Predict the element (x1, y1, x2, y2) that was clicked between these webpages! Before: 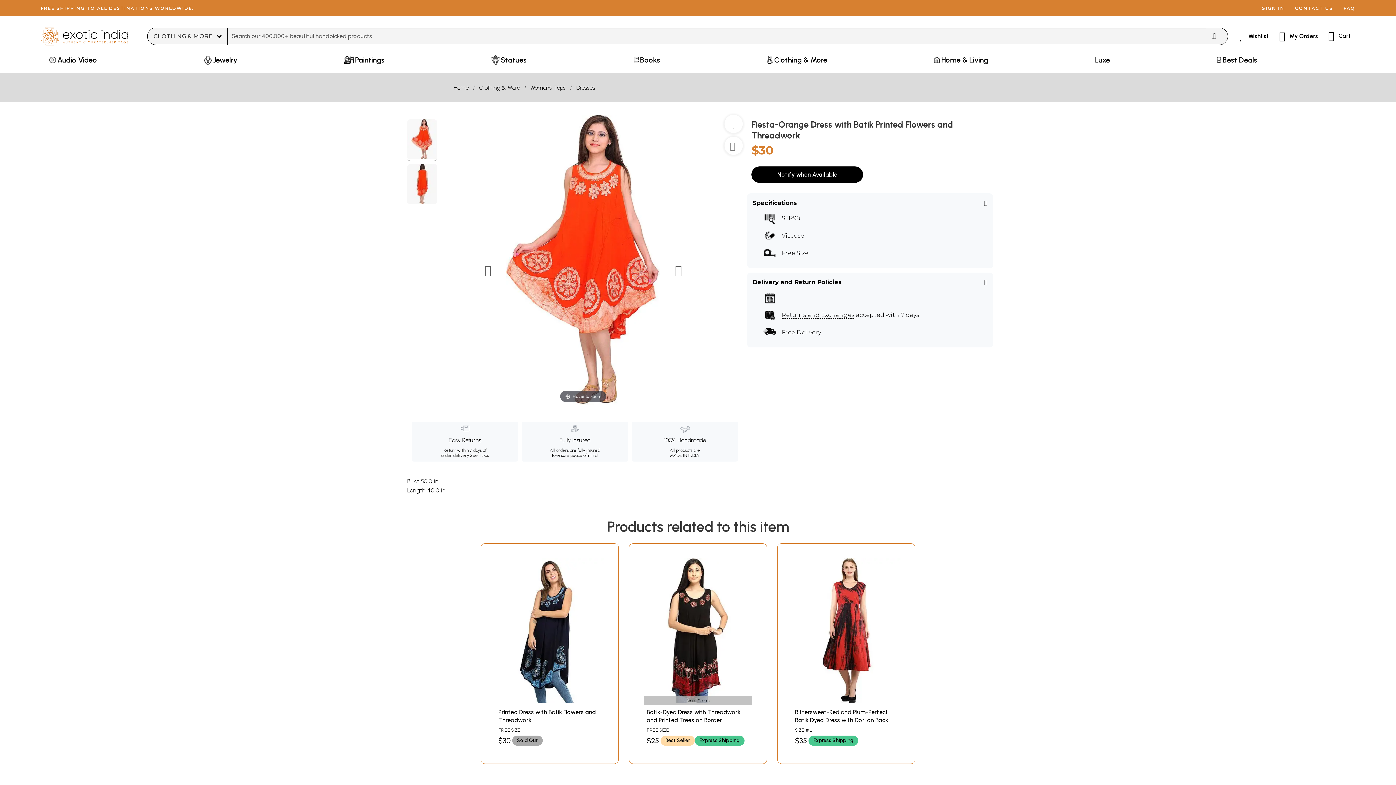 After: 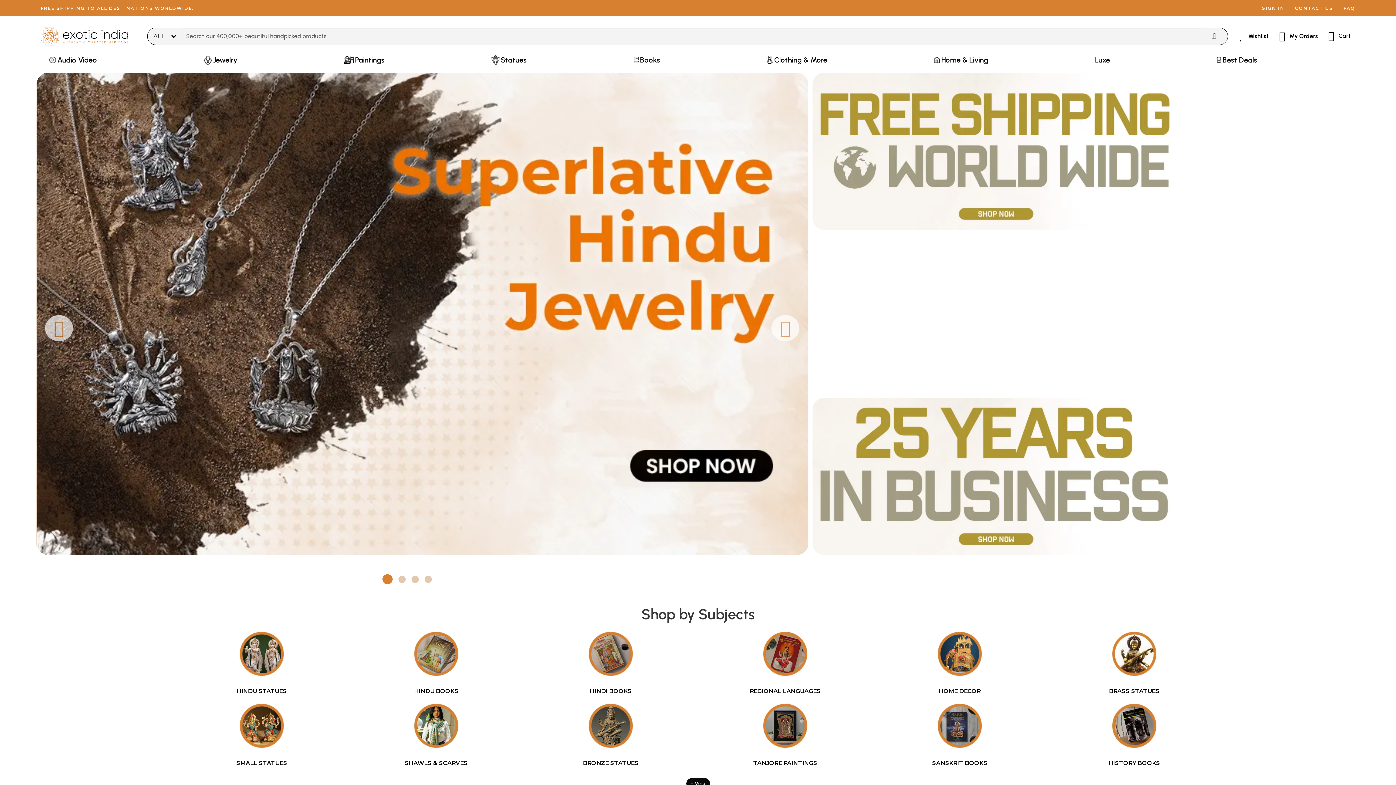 Action: bbox: (40, 22, 132, 50)